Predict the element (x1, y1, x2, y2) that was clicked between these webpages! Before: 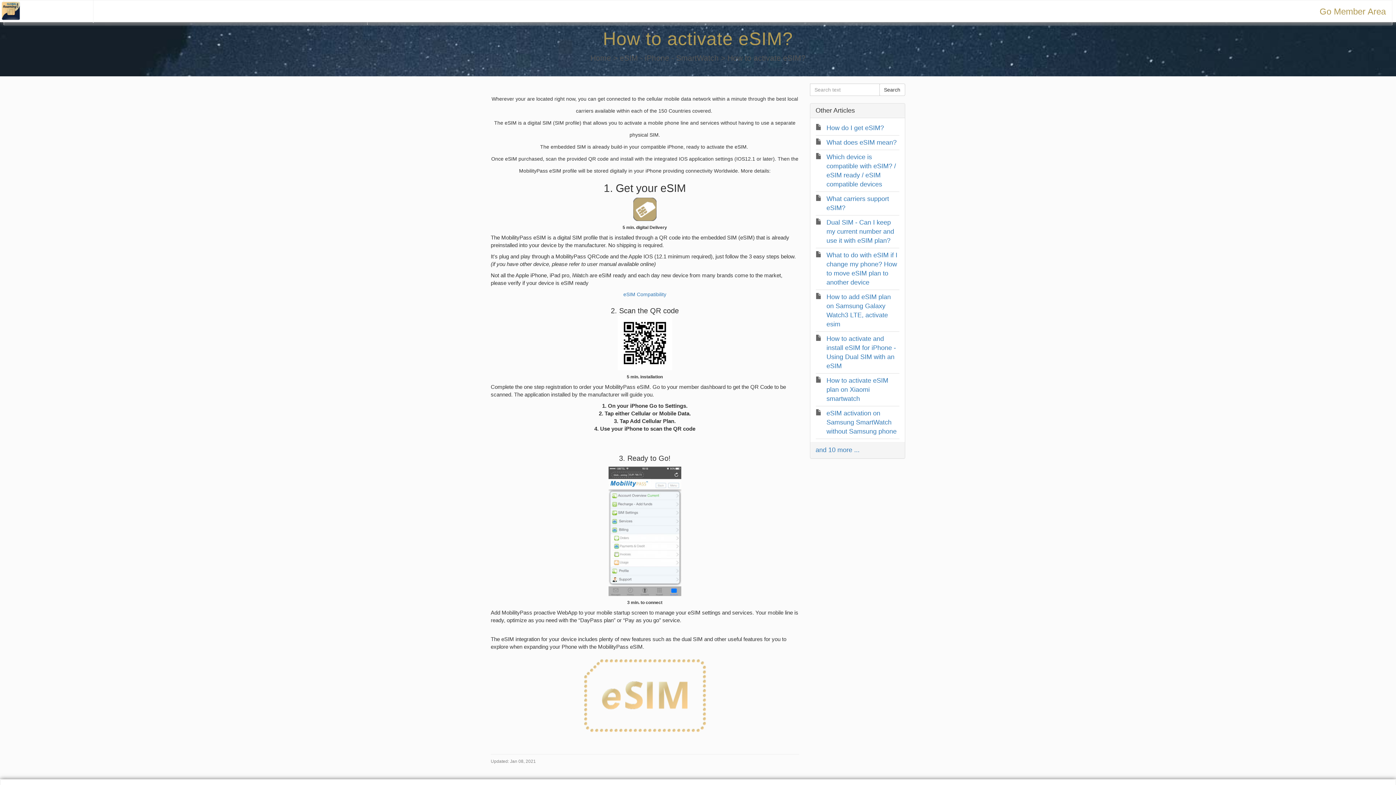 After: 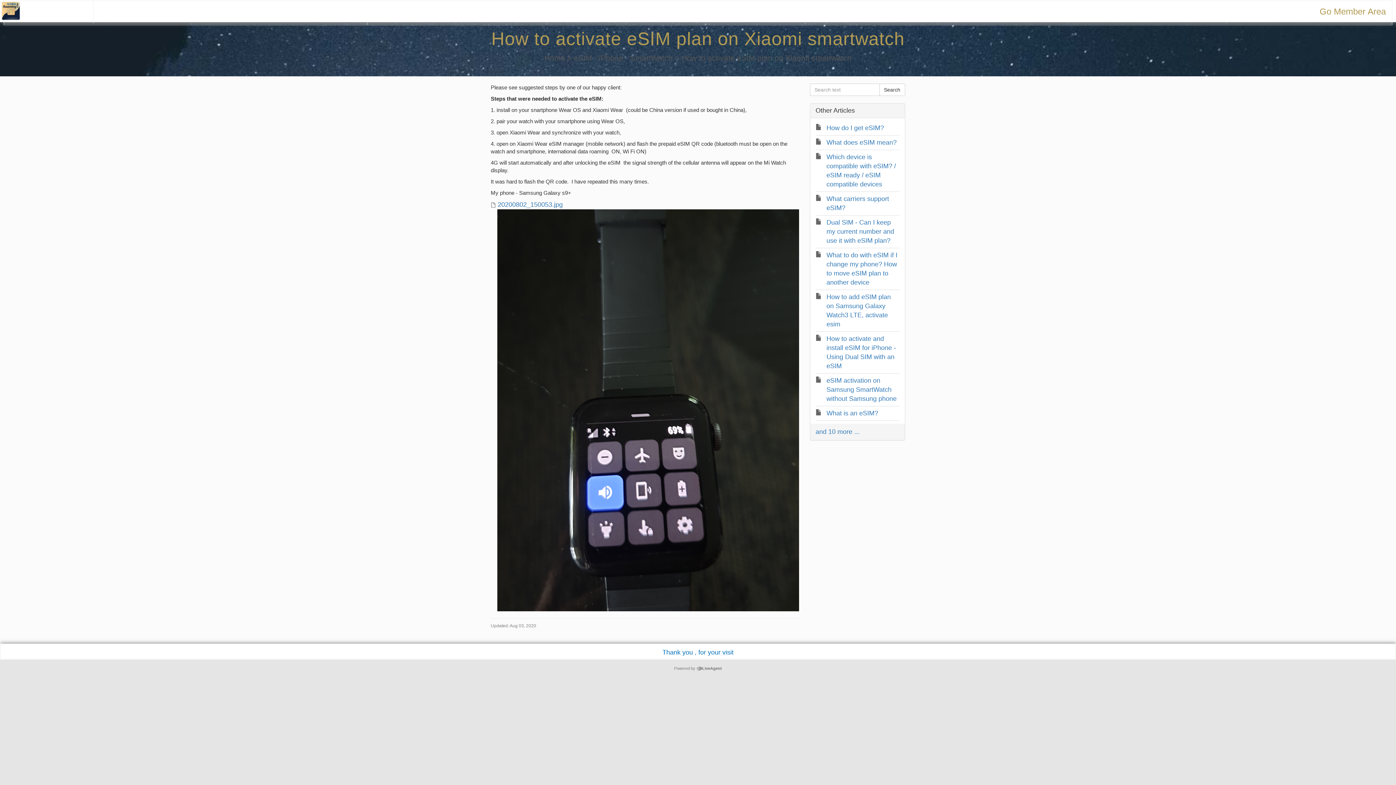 Action: label: How to activate eSIM plan on Xiaomi smartwatch bbox: (826, 377, 888, 402)